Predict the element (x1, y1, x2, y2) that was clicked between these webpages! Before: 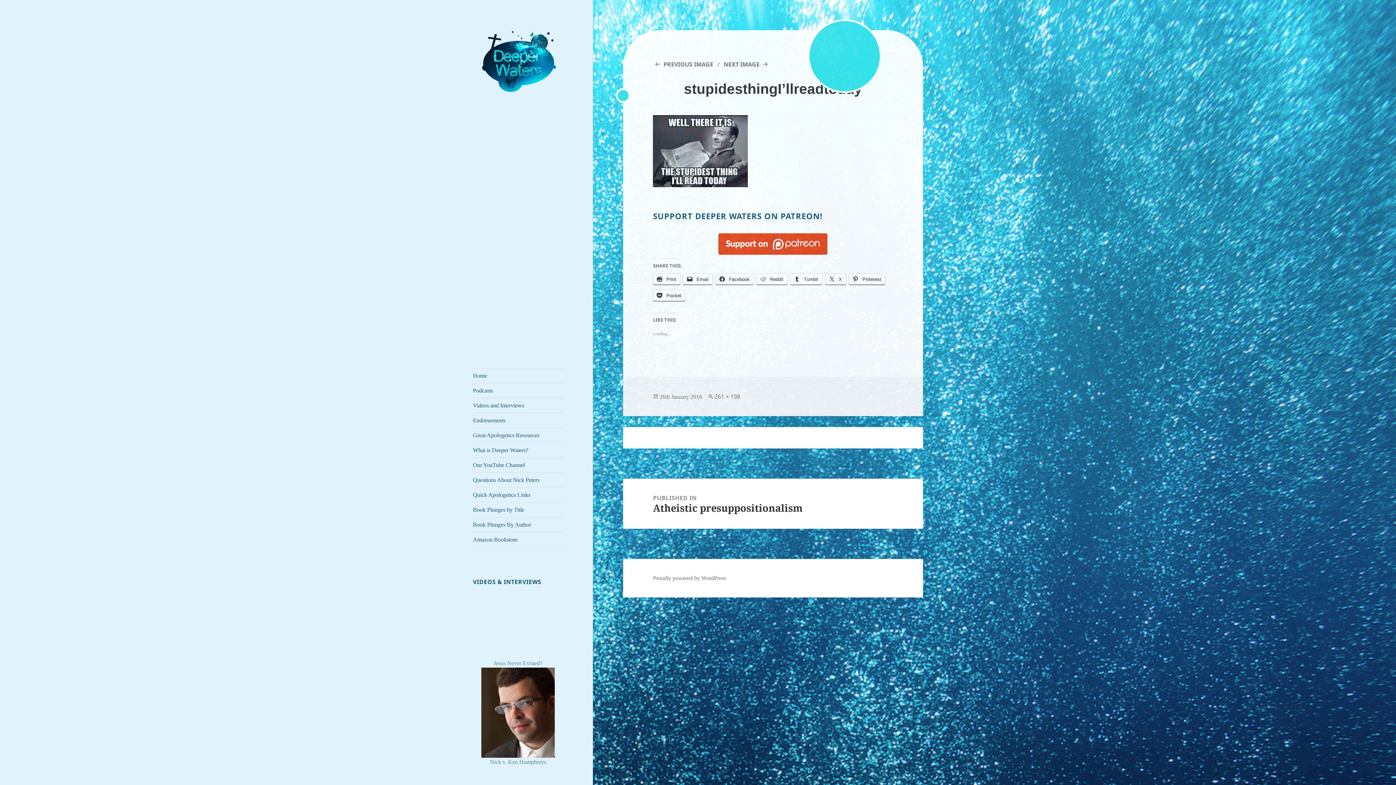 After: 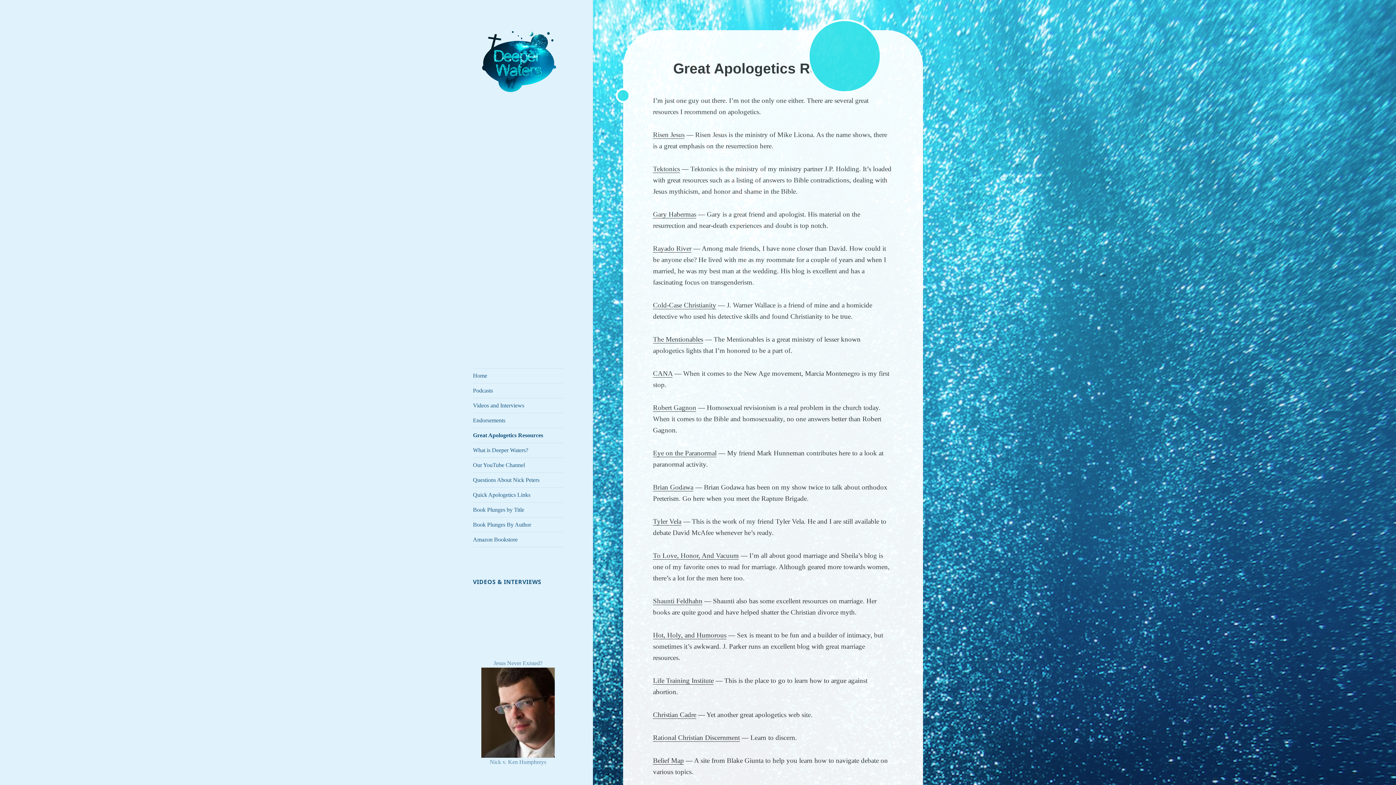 Action: bbox: (473, 428, 563, 442) label: Great Apologetics Resources